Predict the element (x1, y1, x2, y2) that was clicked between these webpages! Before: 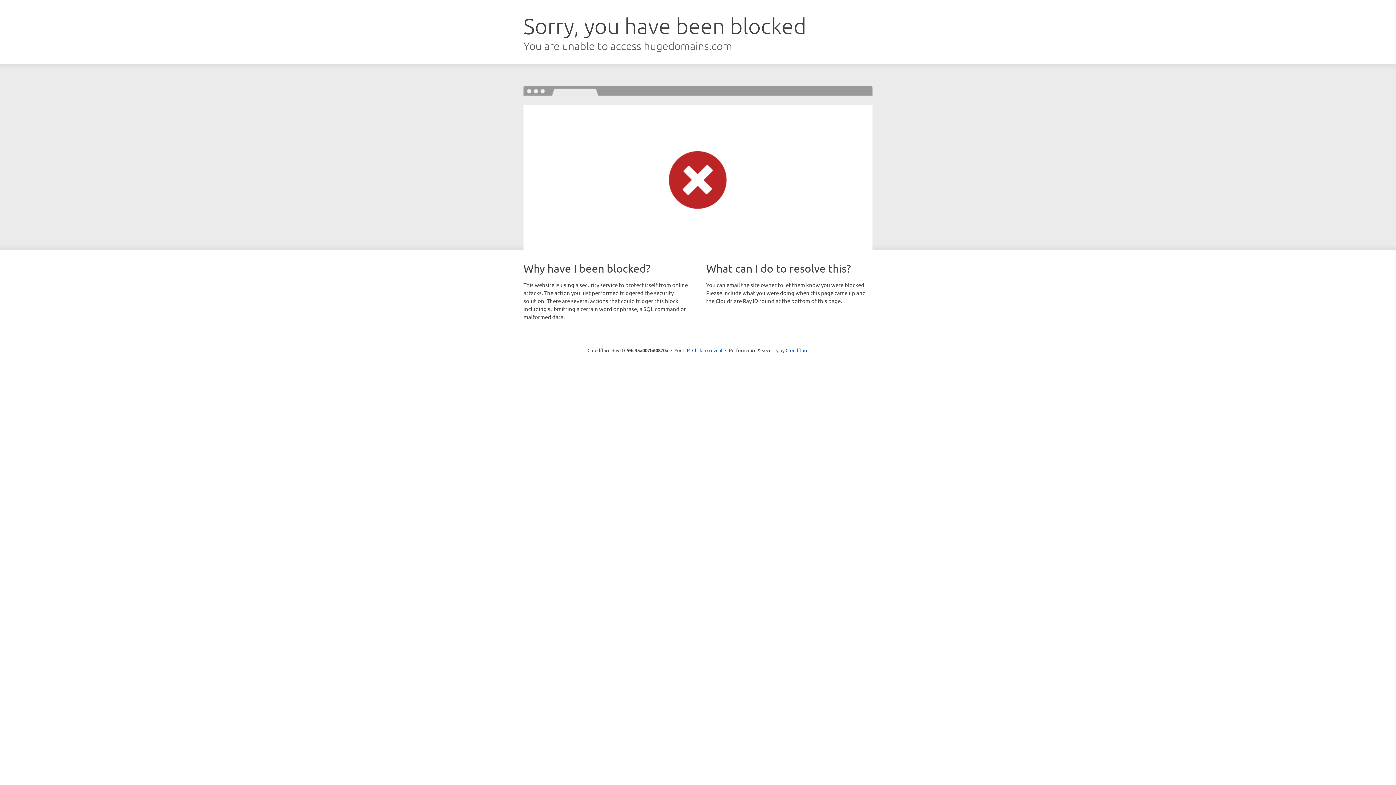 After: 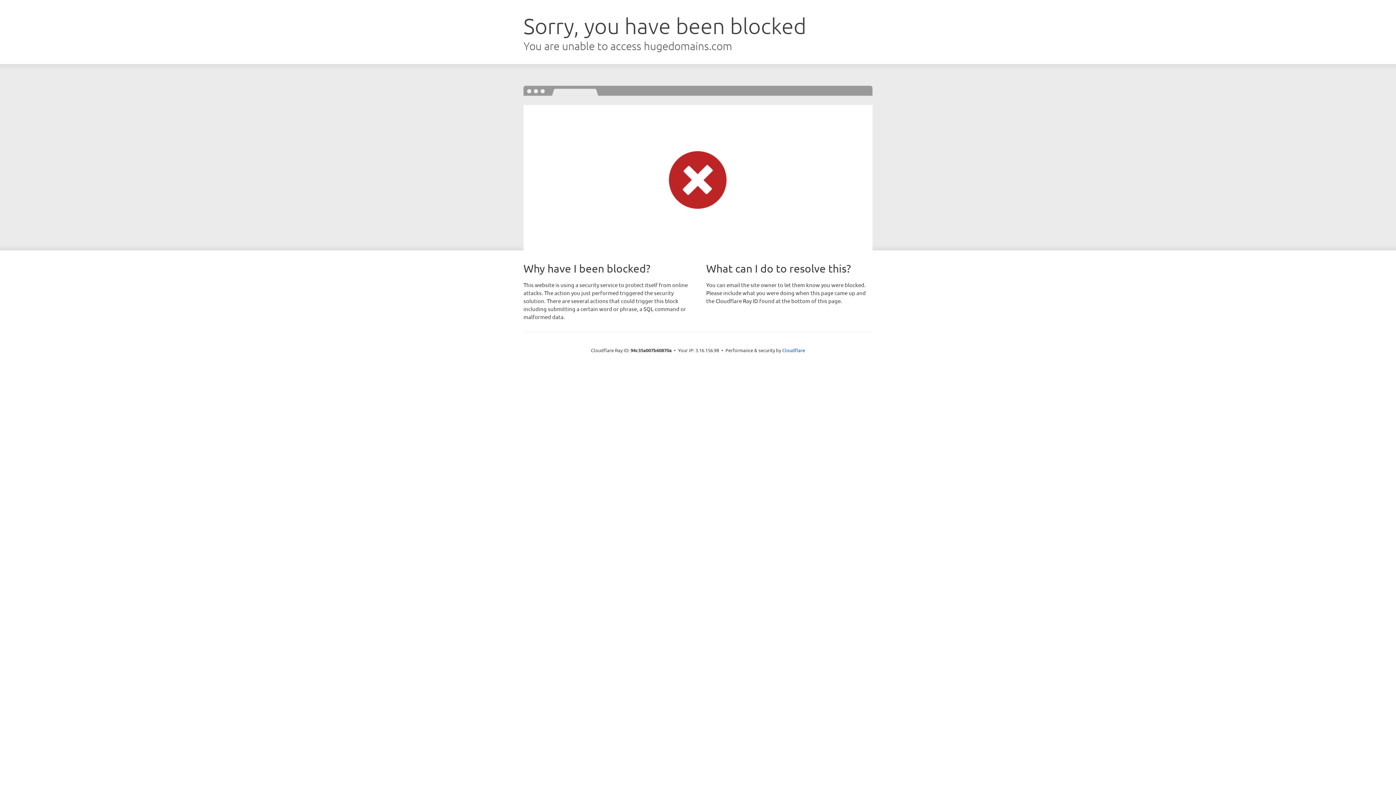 Action: bbox: (692, 346, 722, 353) label: Click to reveal